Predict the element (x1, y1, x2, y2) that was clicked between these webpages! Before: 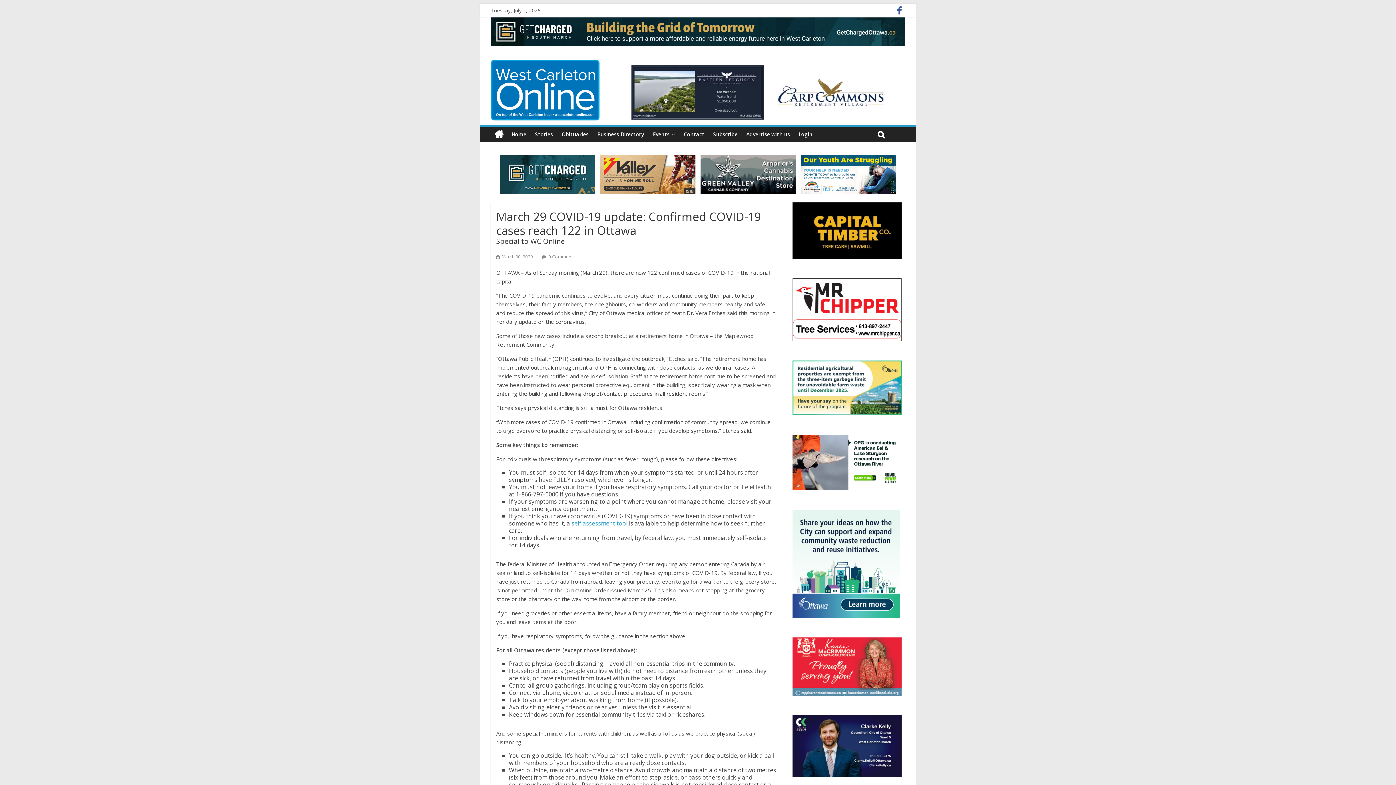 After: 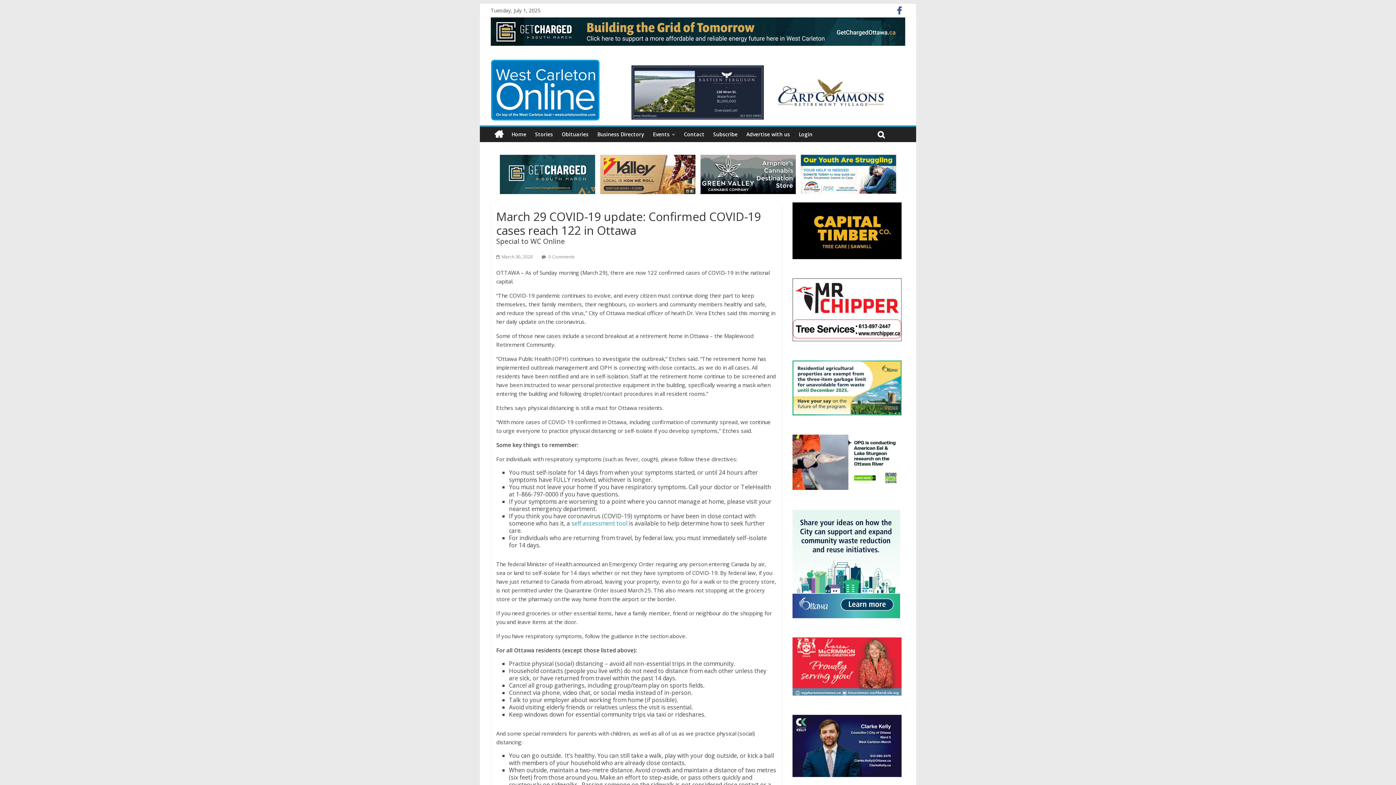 Action: bbox: (764, 65, 897, 73)